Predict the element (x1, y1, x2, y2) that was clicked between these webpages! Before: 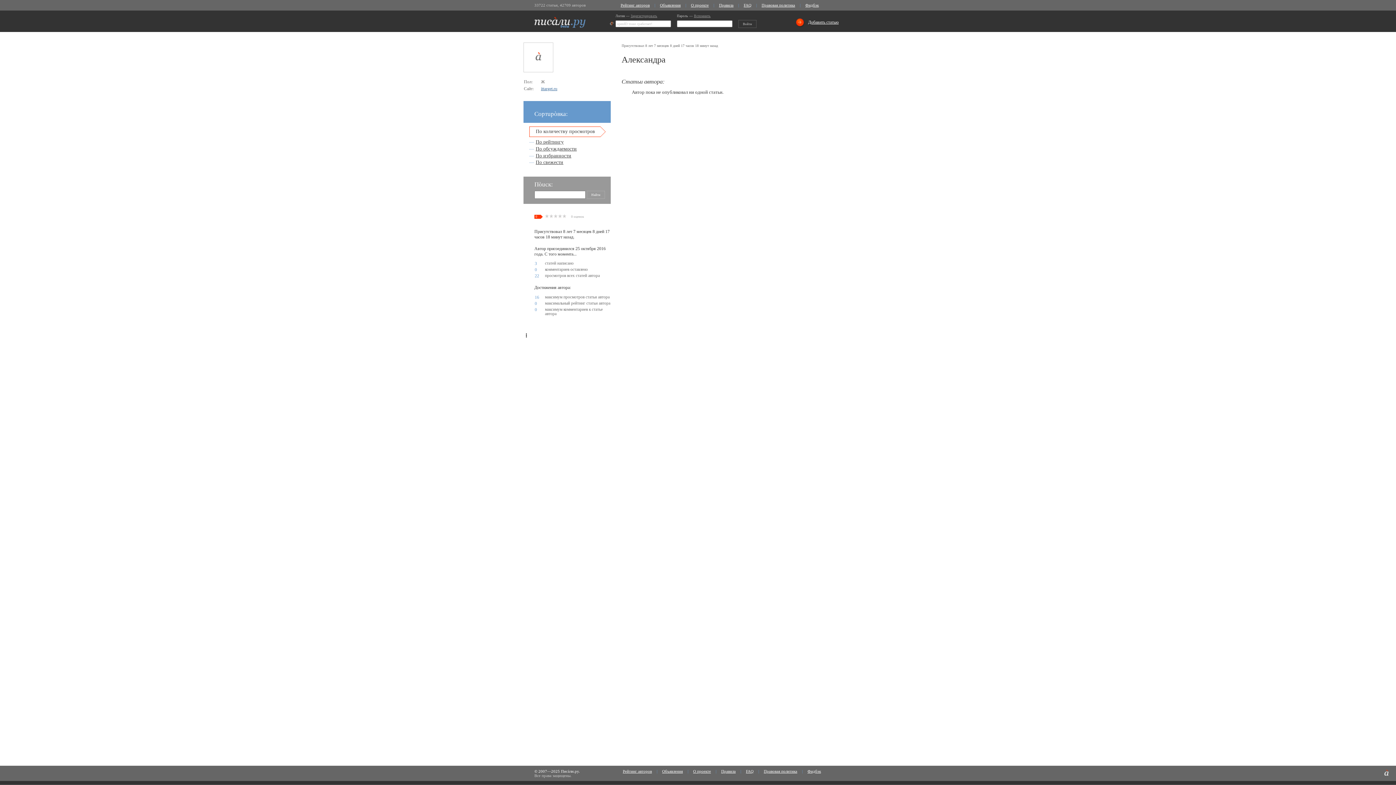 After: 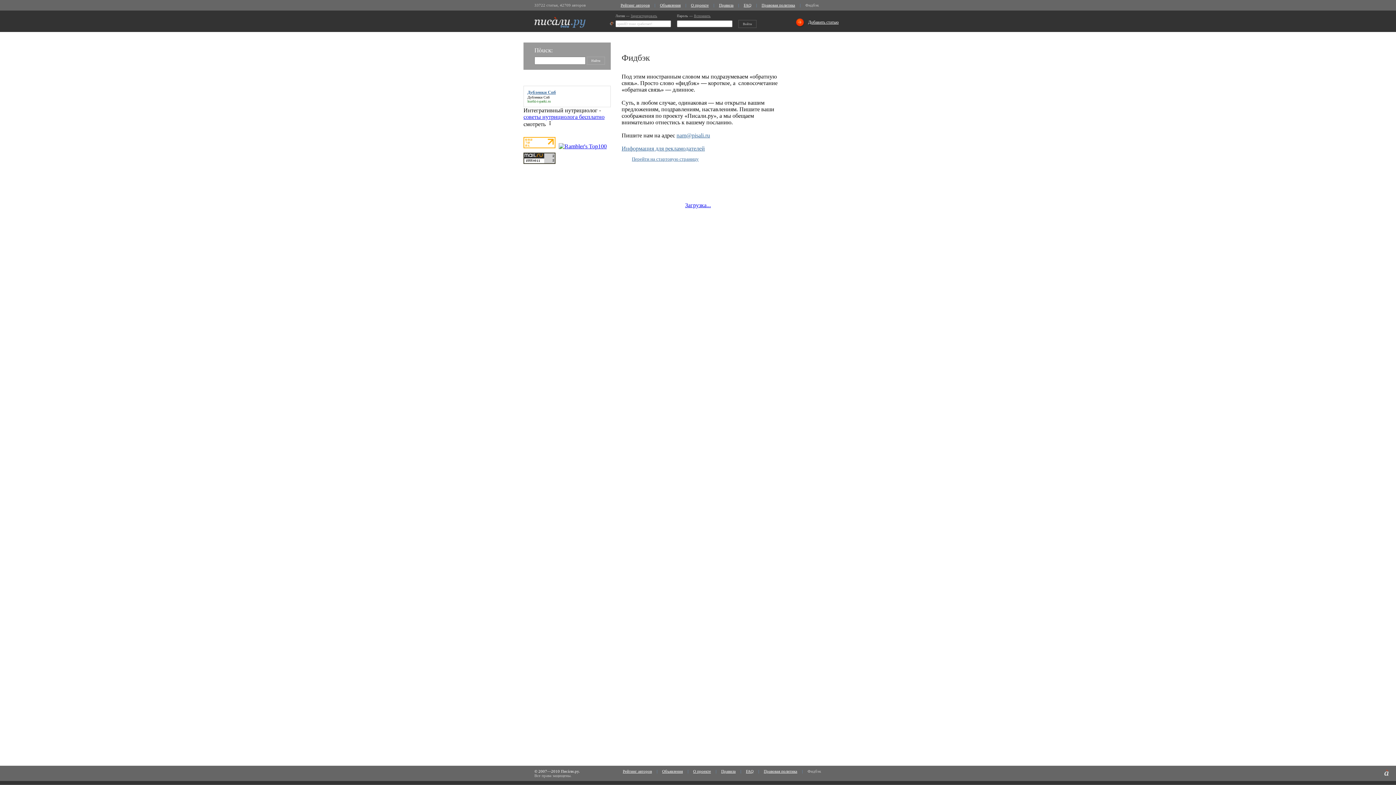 Action: bbox: (807, 769, 821, 773) label: Фидбэк